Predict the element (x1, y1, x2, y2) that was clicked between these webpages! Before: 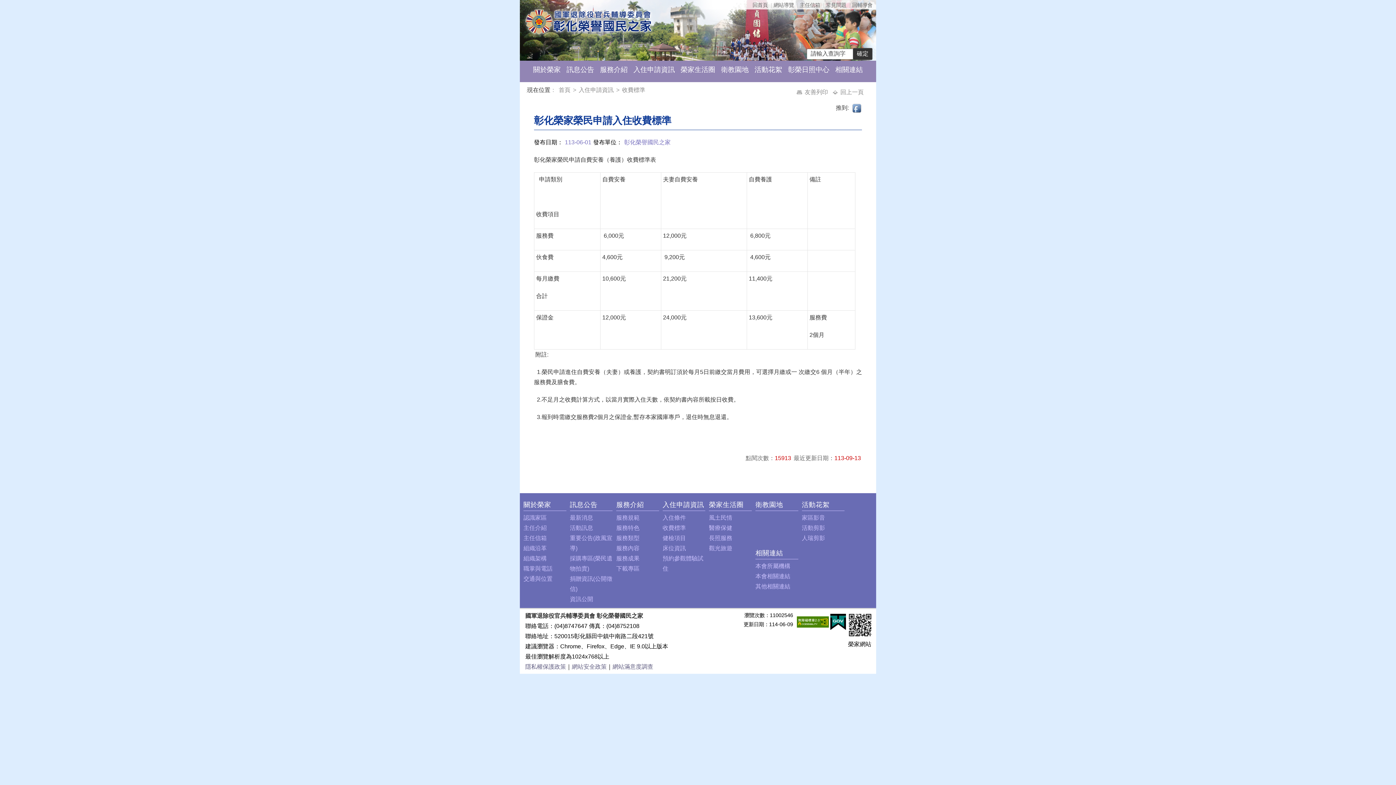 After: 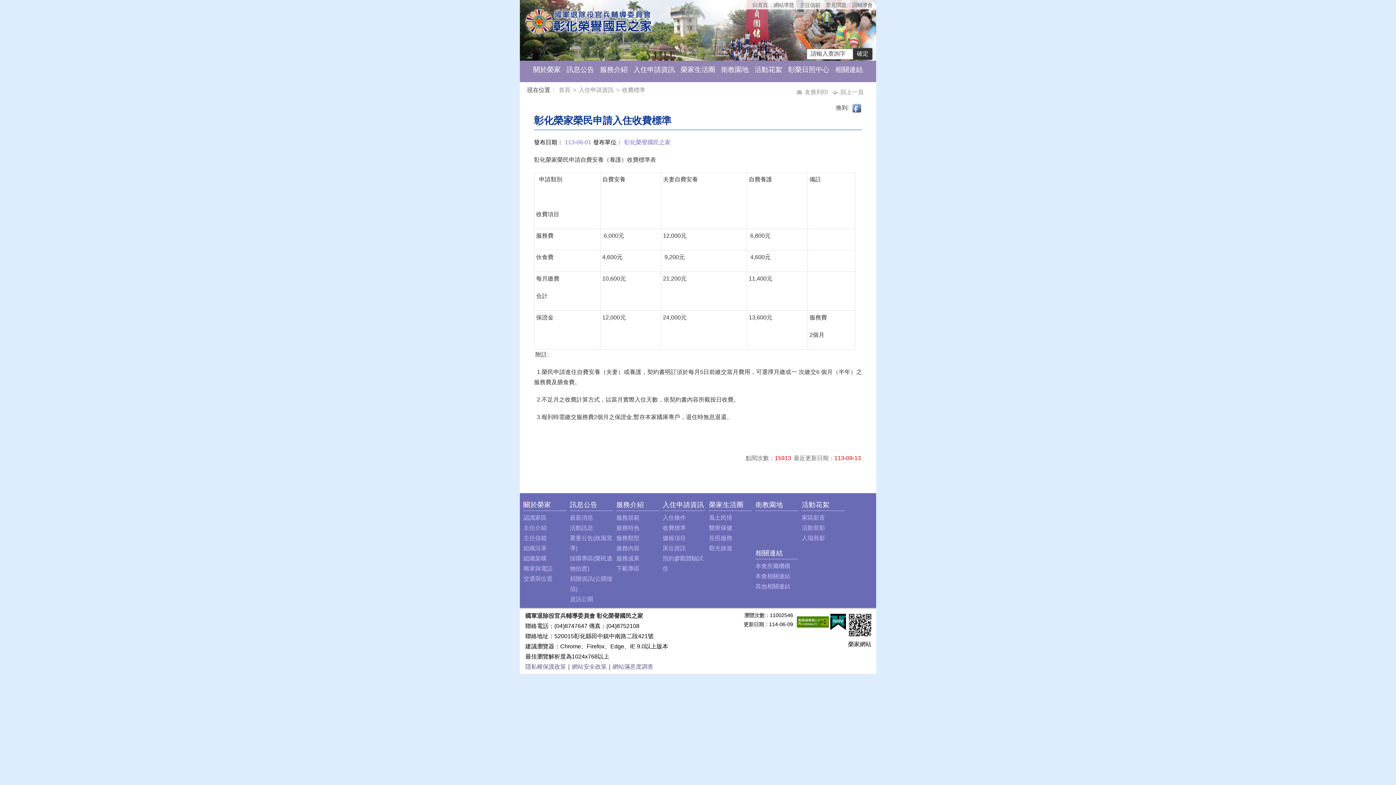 Action: label: ::: bbox: (523, 502, 528, 507)